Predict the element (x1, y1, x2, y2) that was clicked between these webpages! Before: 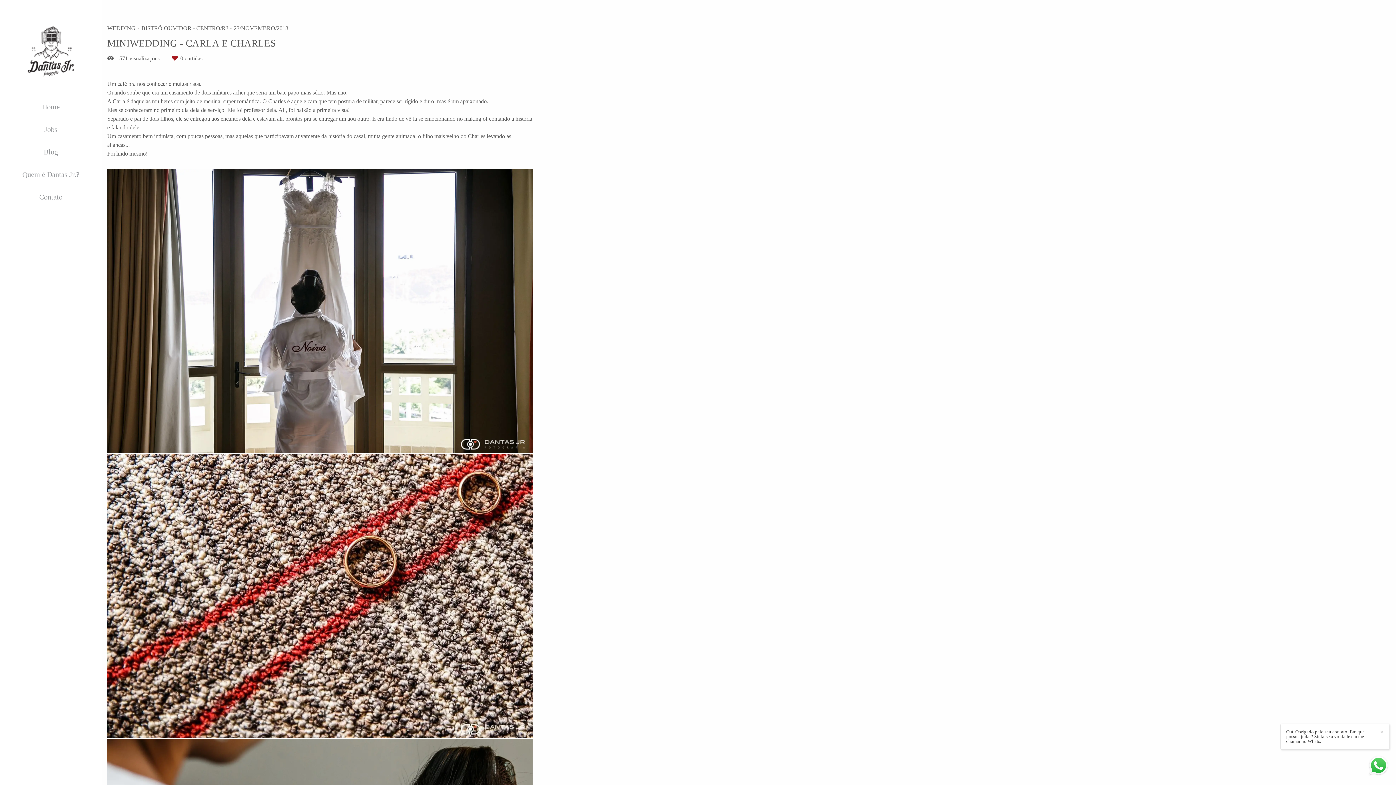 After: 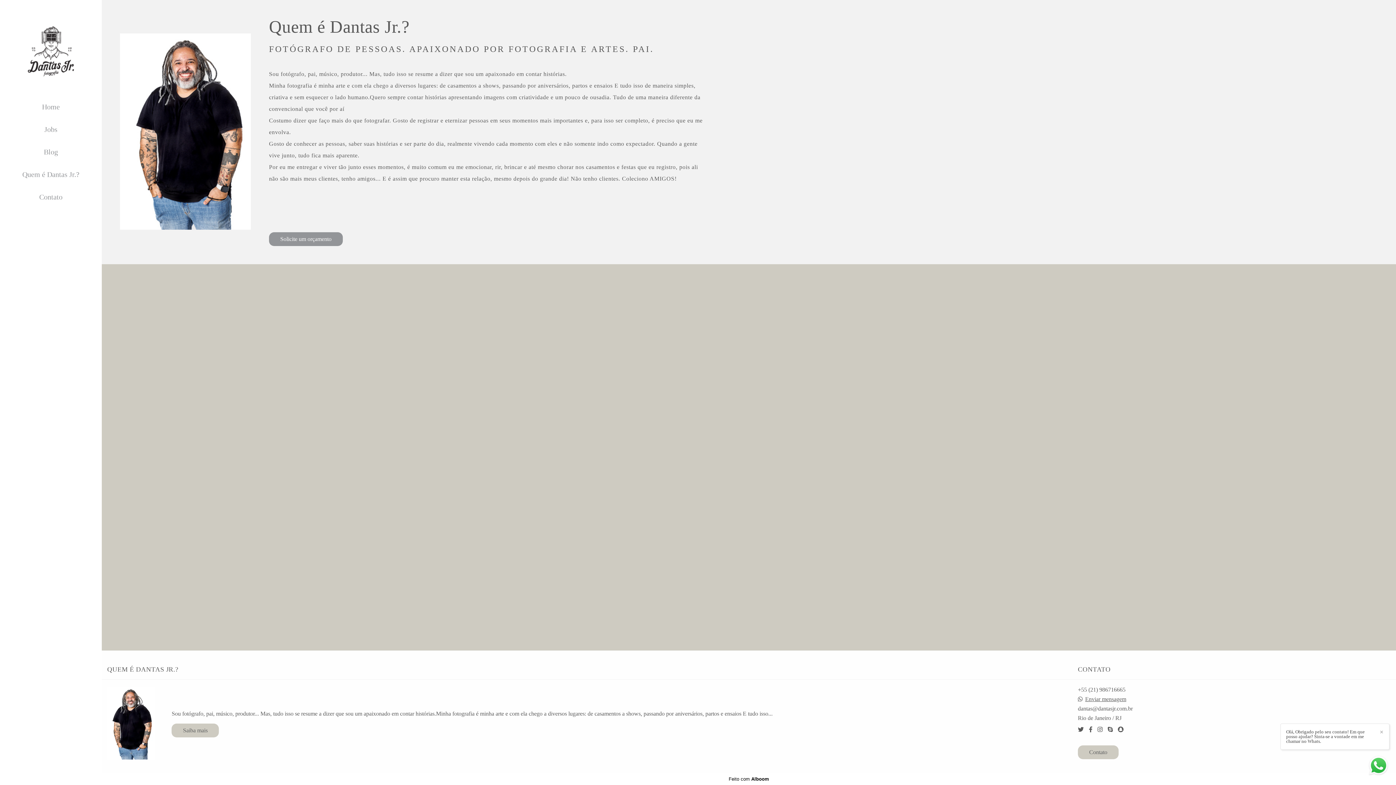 Action: label: Quem é Dantas Jr.? bbox: (10, 166, 90, 182)